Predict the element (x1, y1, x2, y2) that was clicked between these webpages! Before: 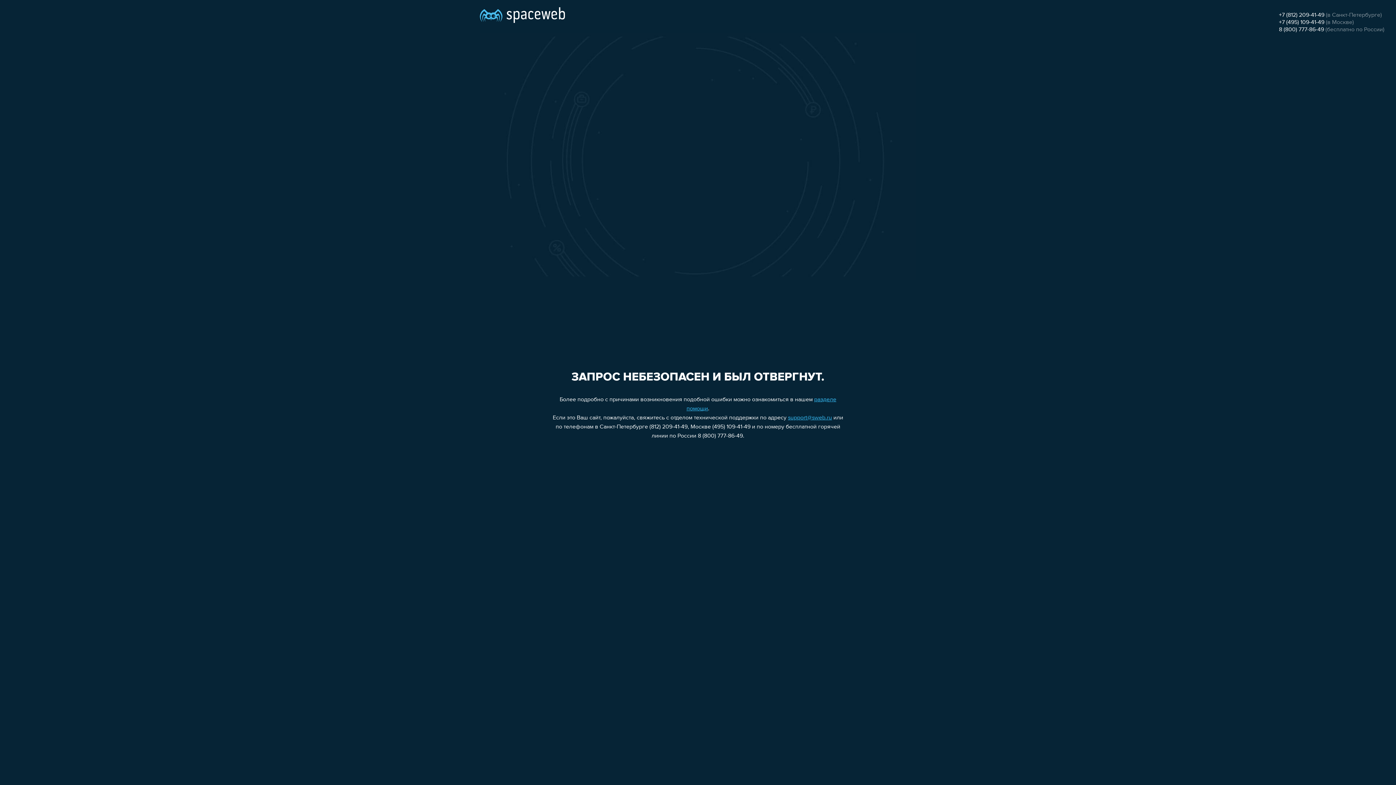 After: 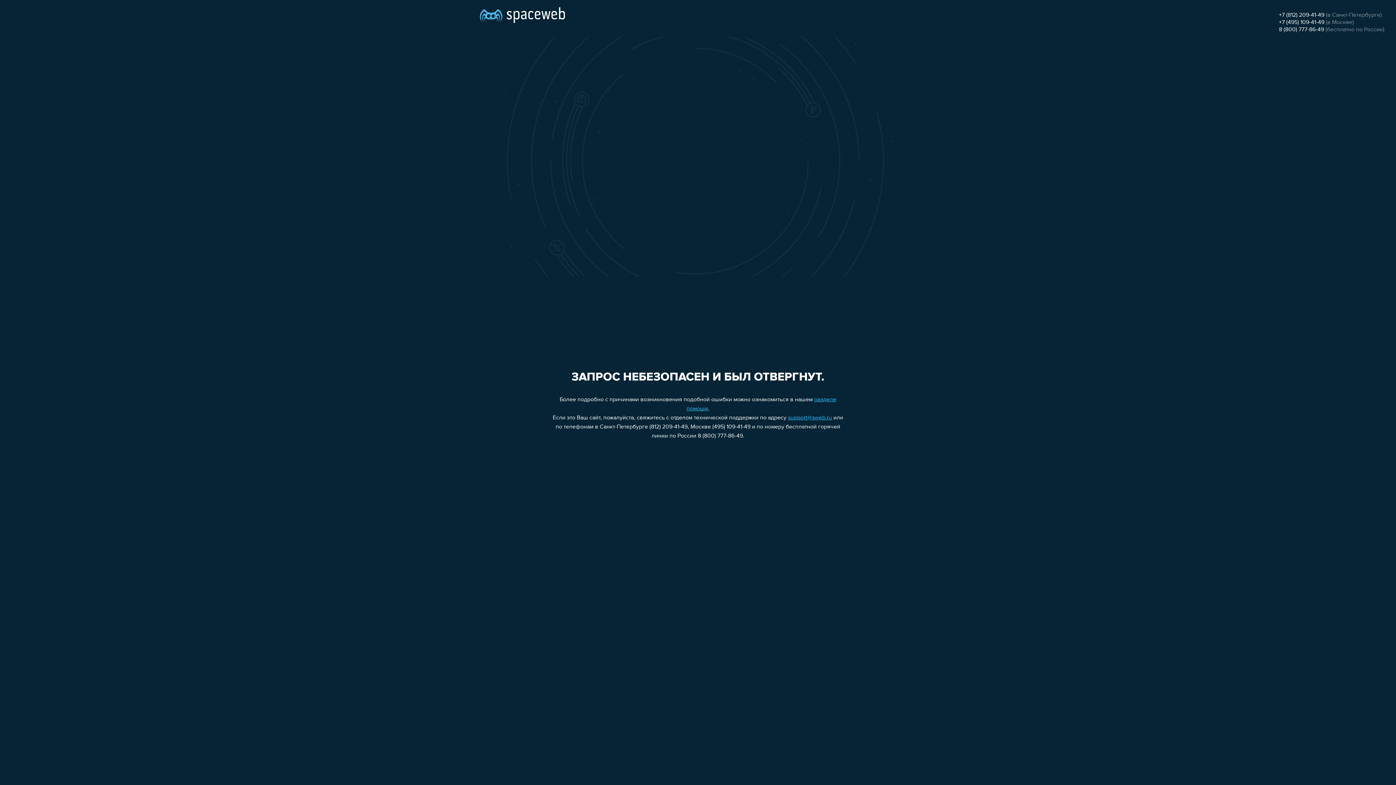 Action: bbox: (1279, 26, 1324, 32) label: 8 (800) 777-86-49